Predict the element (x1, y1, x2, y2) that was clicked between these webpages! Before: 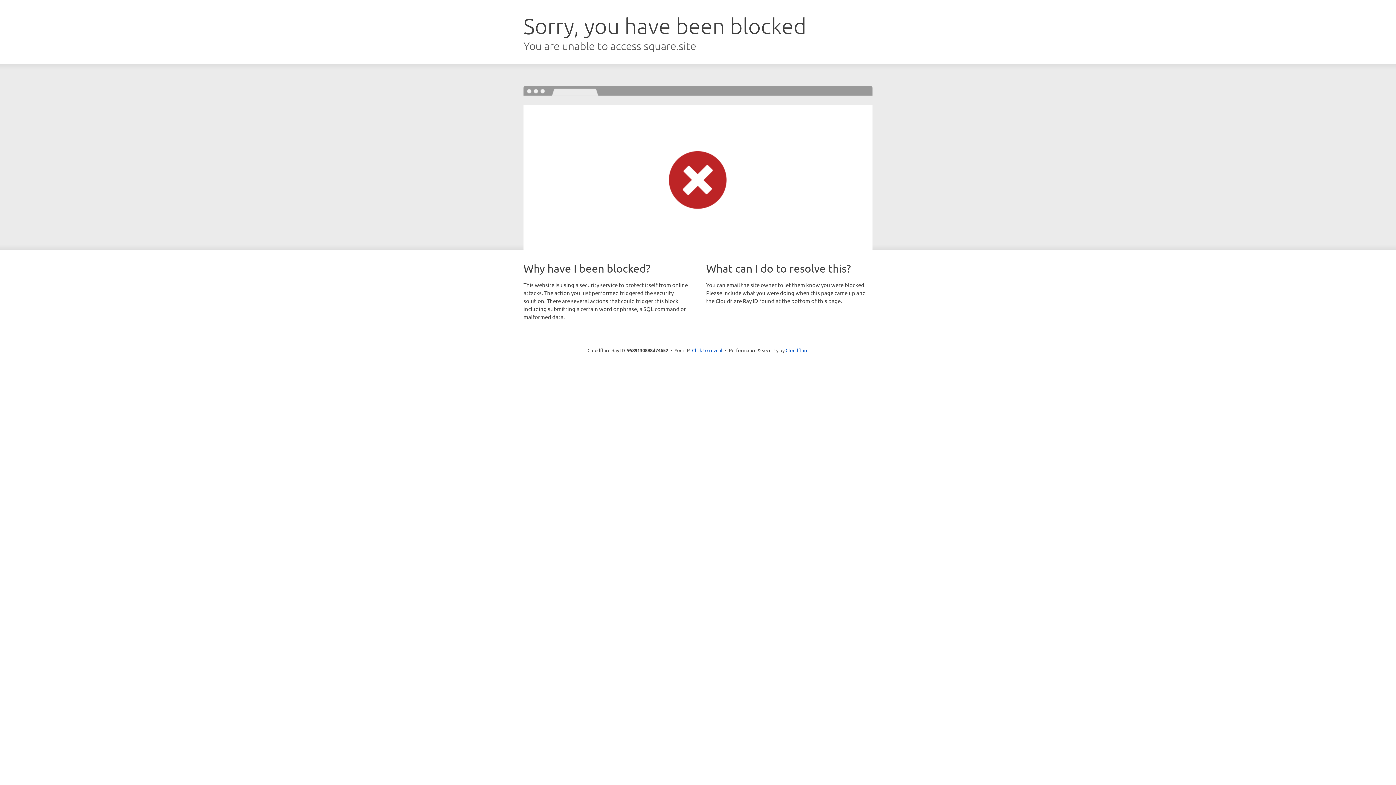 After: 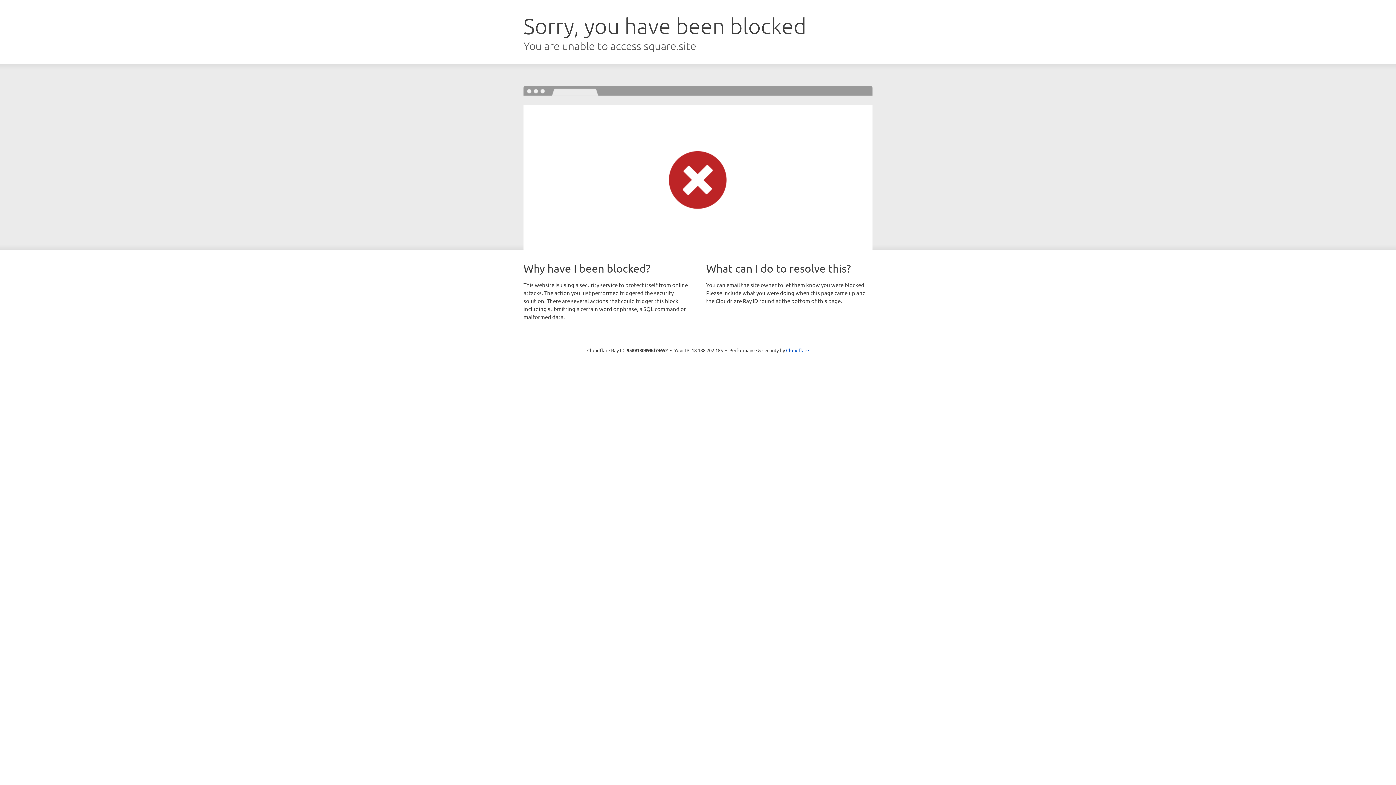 Action: label: Click to reveal bbox: (692, 346, 722, 353)